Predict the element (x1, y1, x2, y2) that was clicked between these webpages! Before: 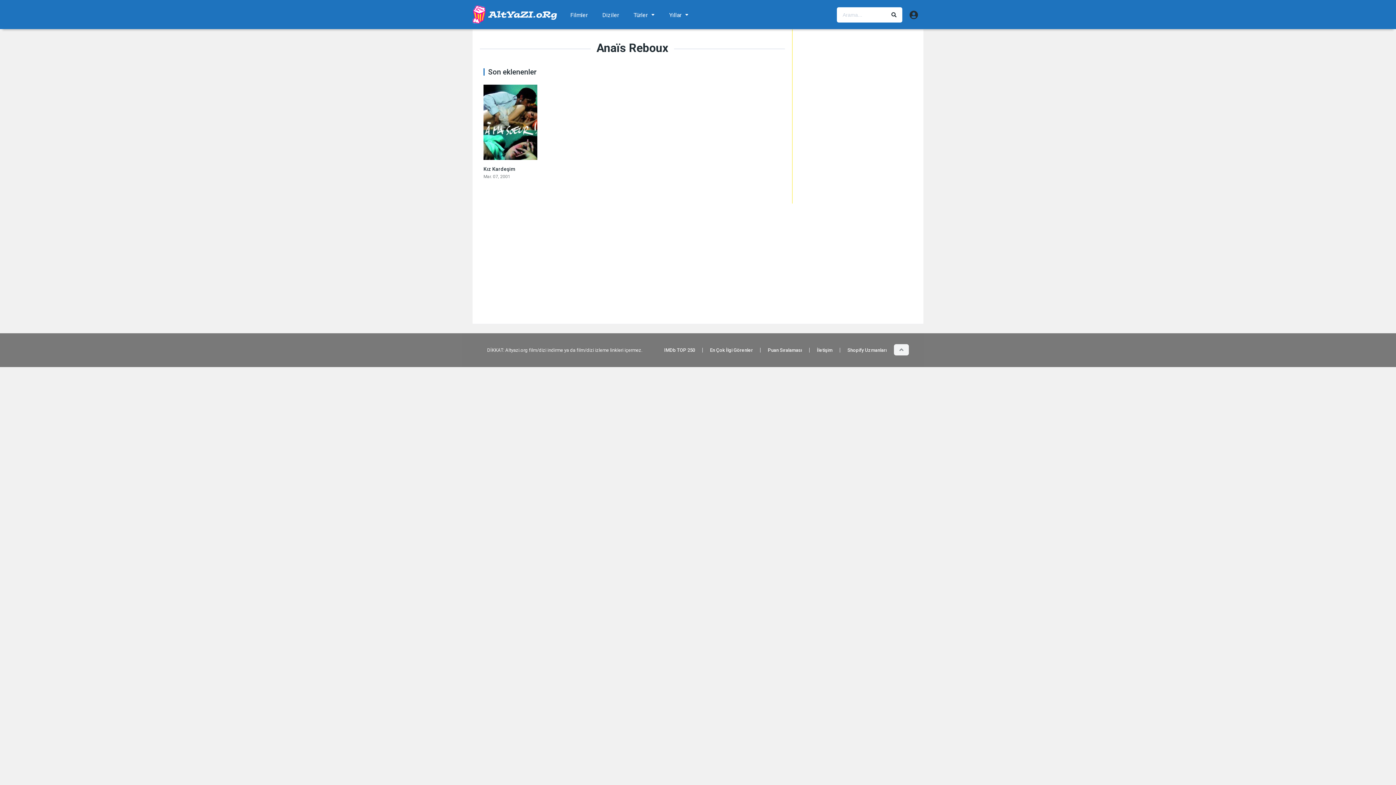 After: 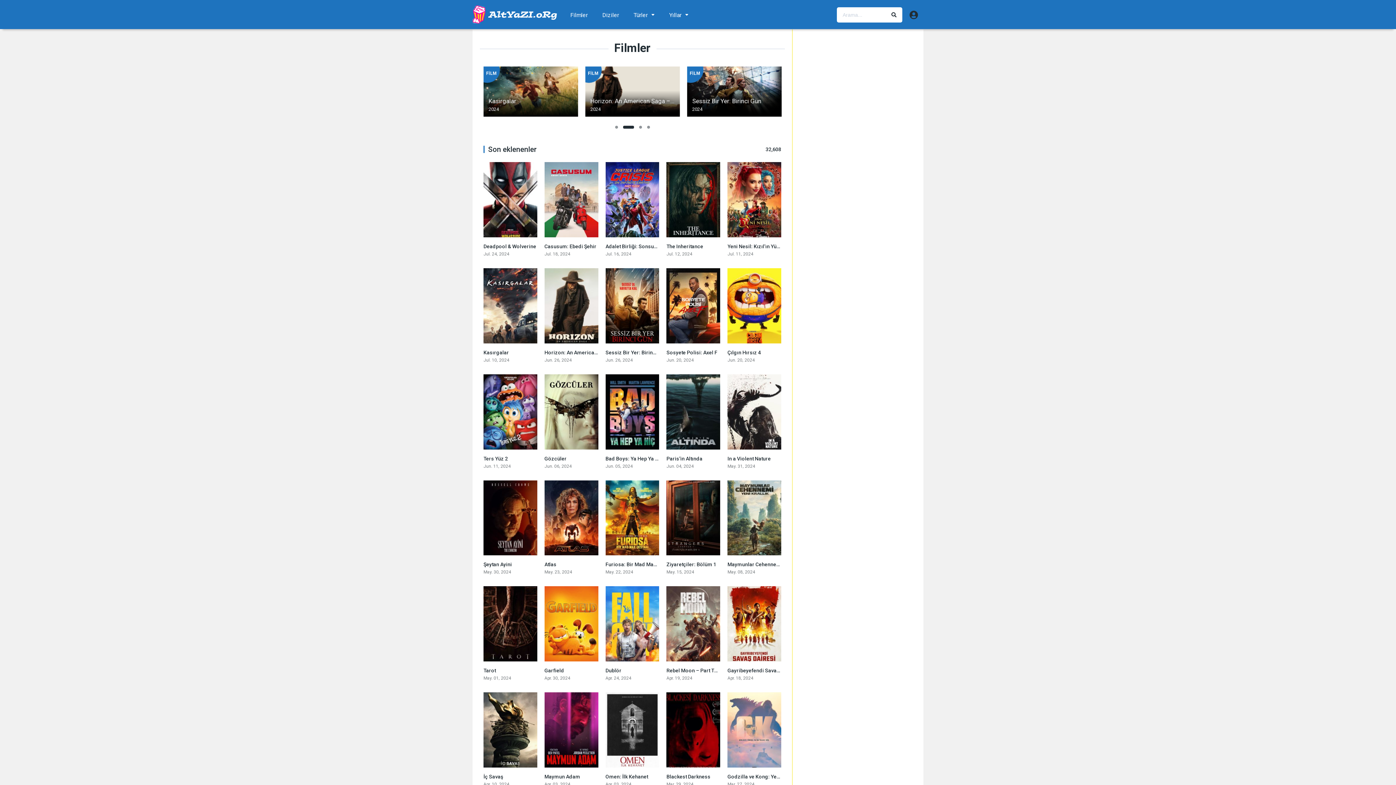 Action: bbox: (563, 0, 595, 30) label: Filmler